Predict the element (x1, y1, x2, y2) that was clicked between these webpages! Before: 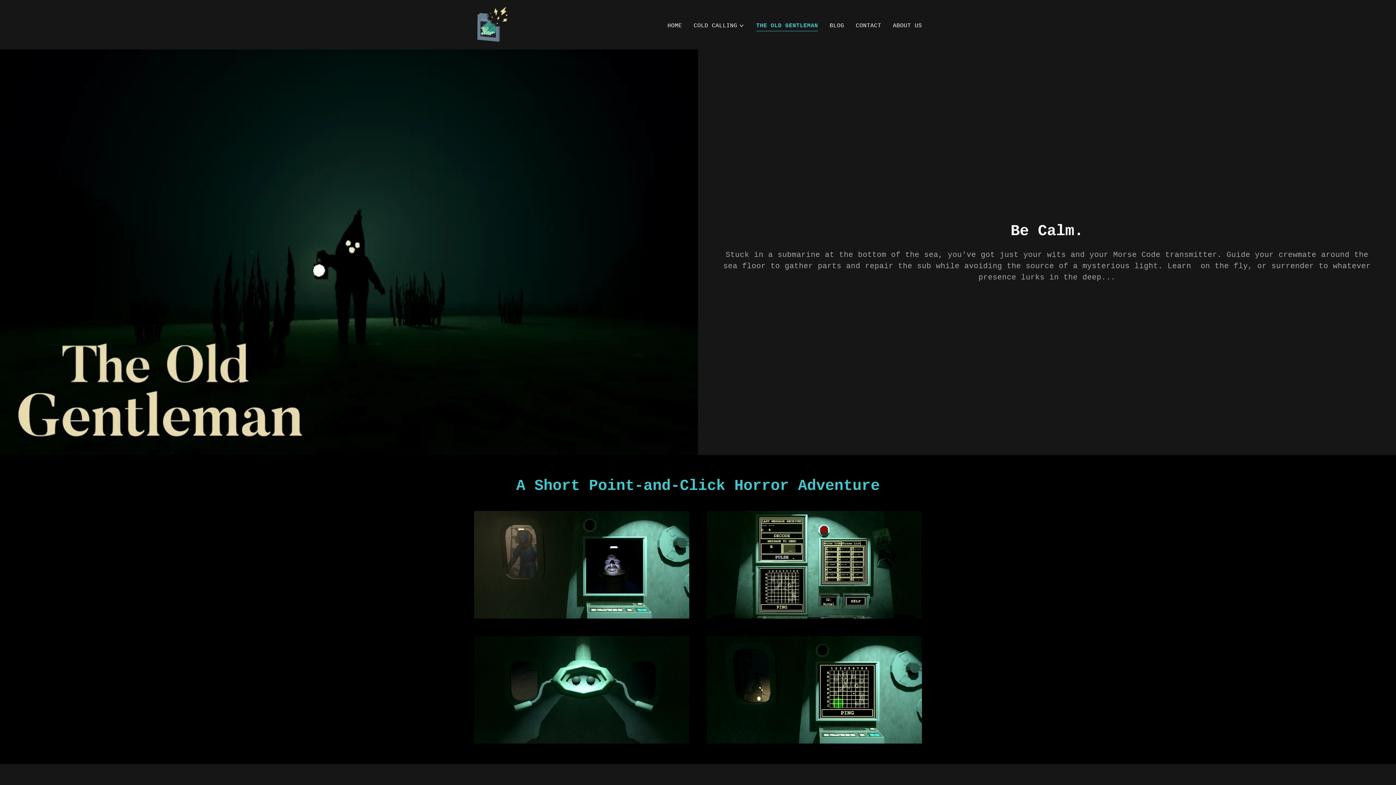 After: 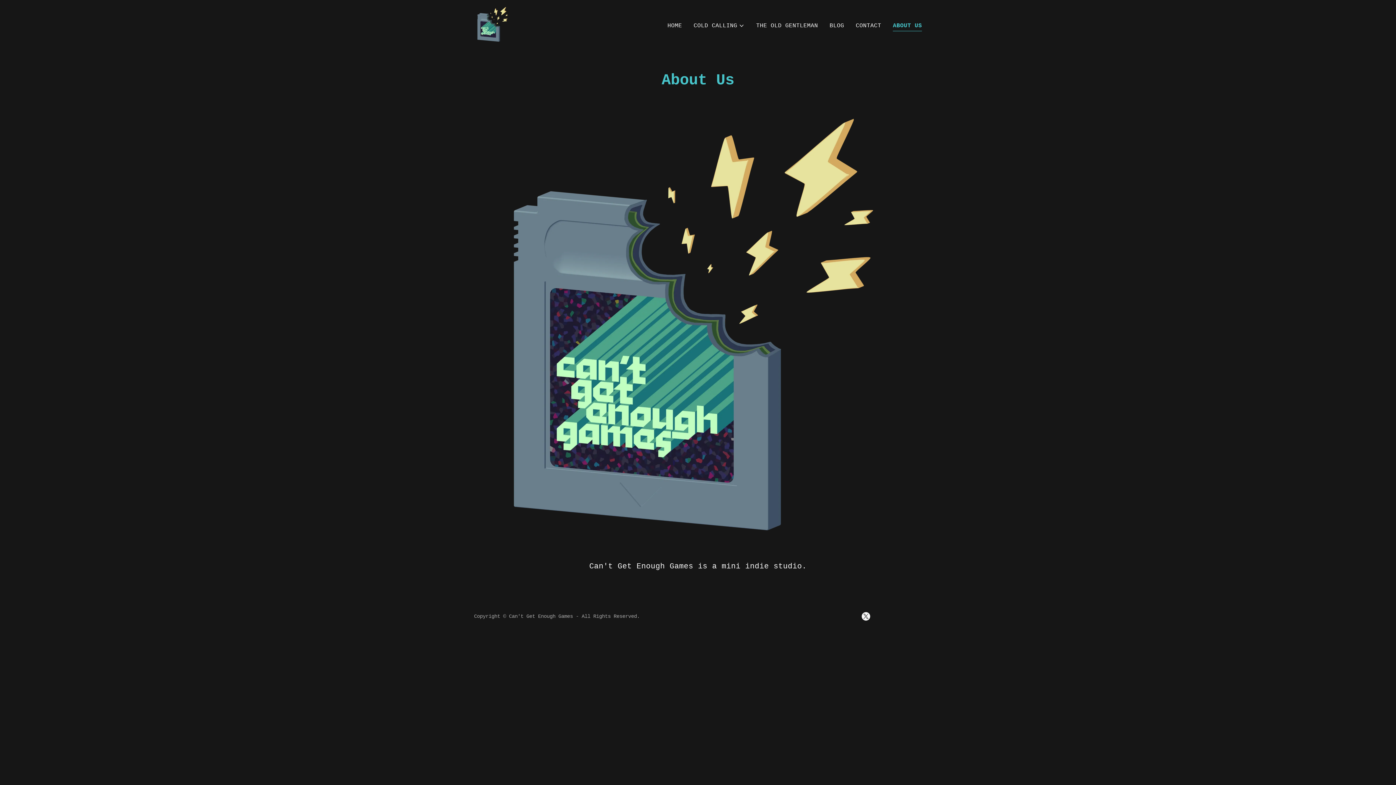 Action: bbox: (890, 19, 924, 32) label: ABOUT US